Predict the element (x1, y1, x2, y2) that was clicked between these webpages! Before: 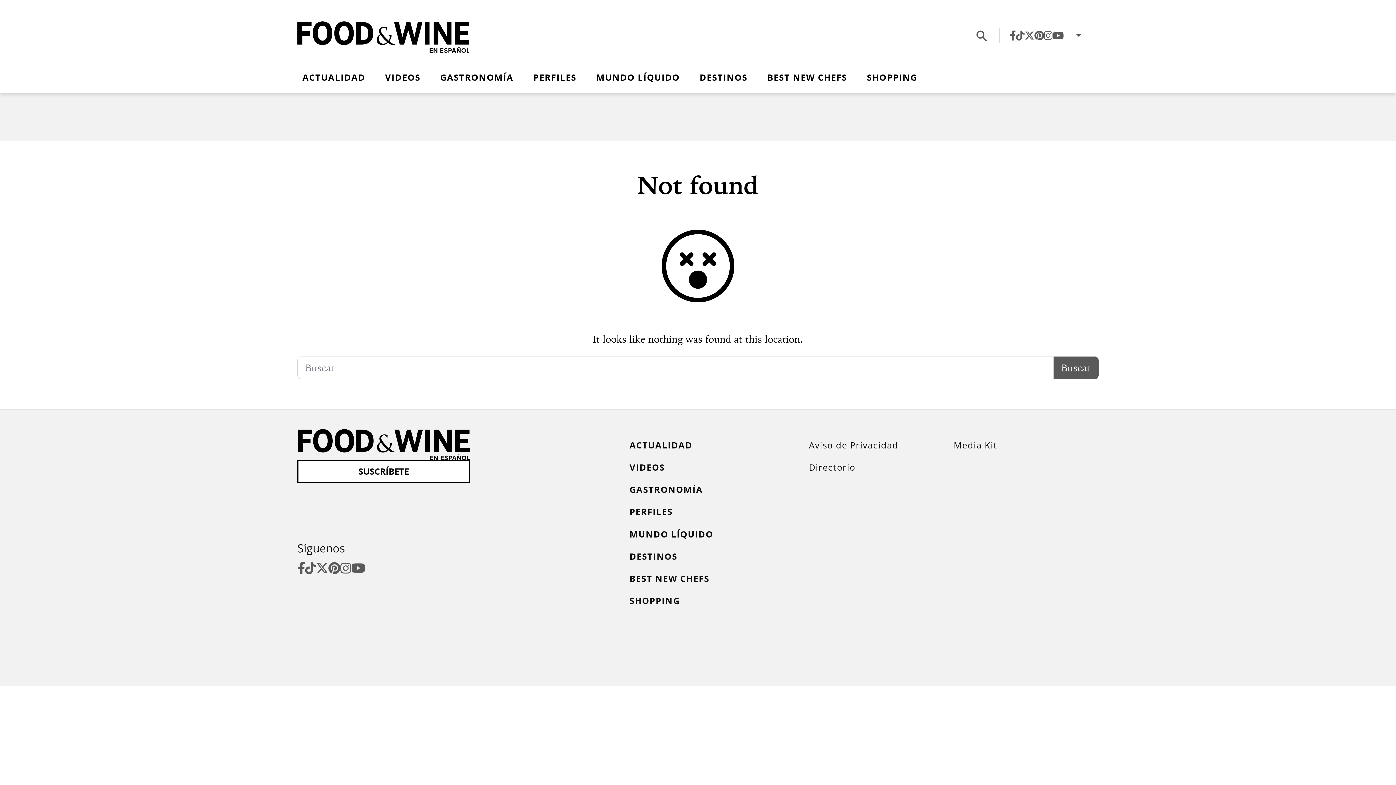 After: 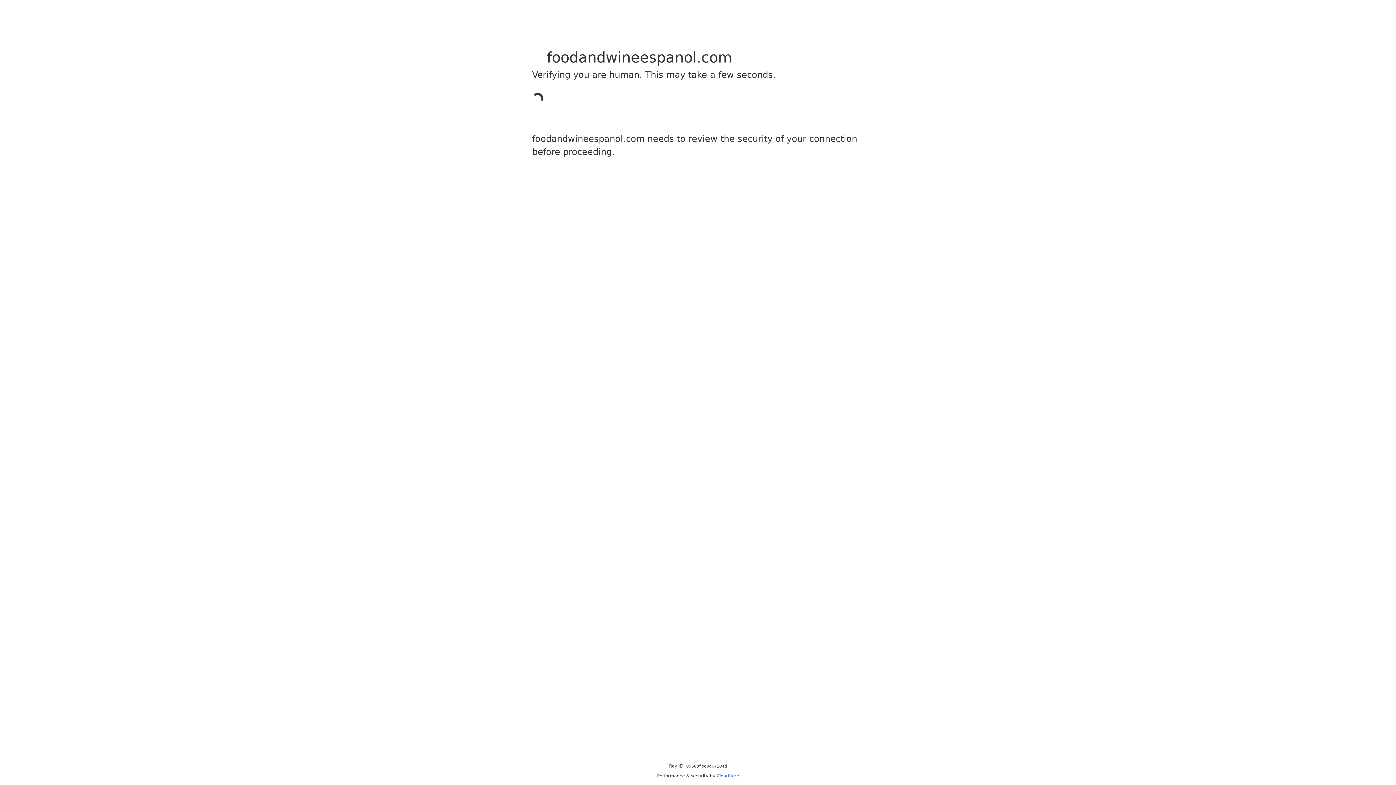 Action: bbox: (297, 20, 469, 51)